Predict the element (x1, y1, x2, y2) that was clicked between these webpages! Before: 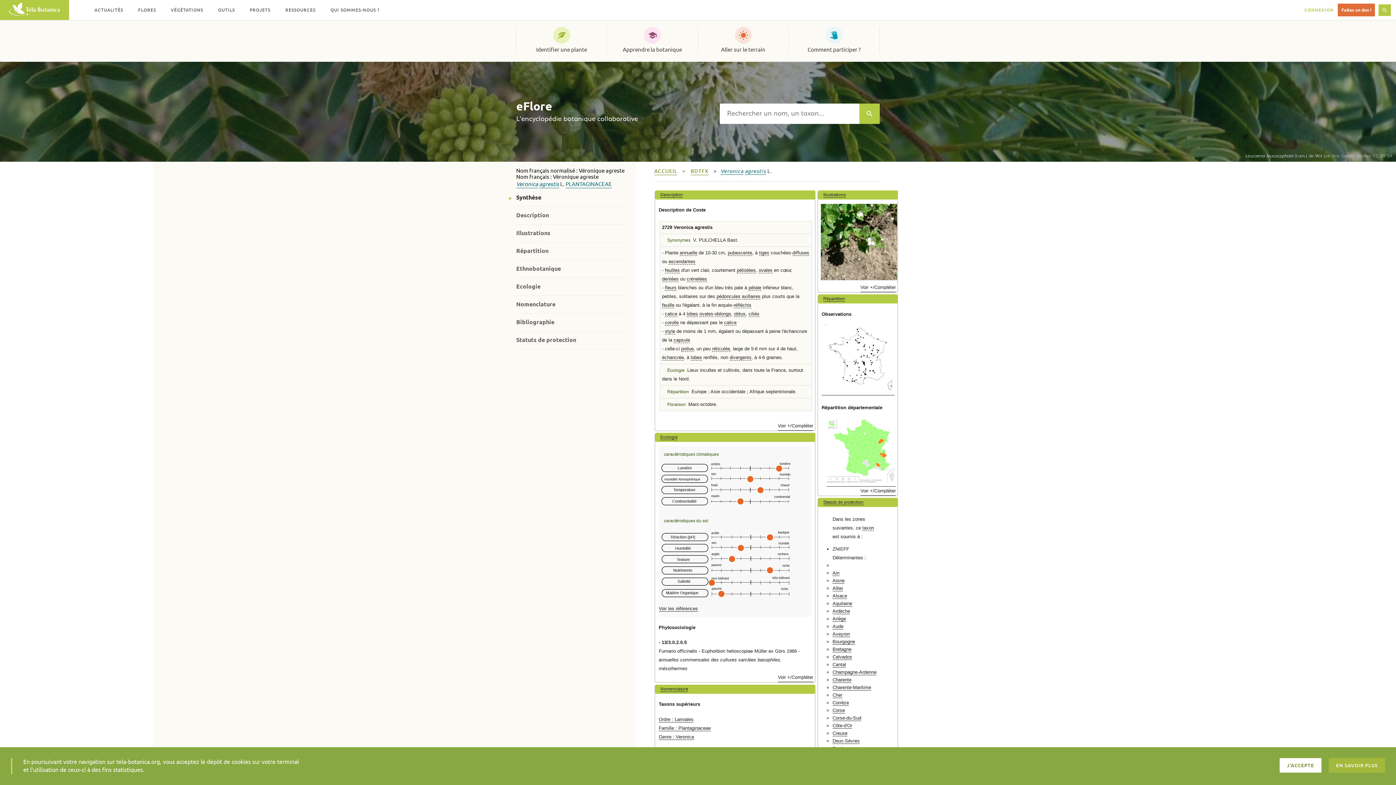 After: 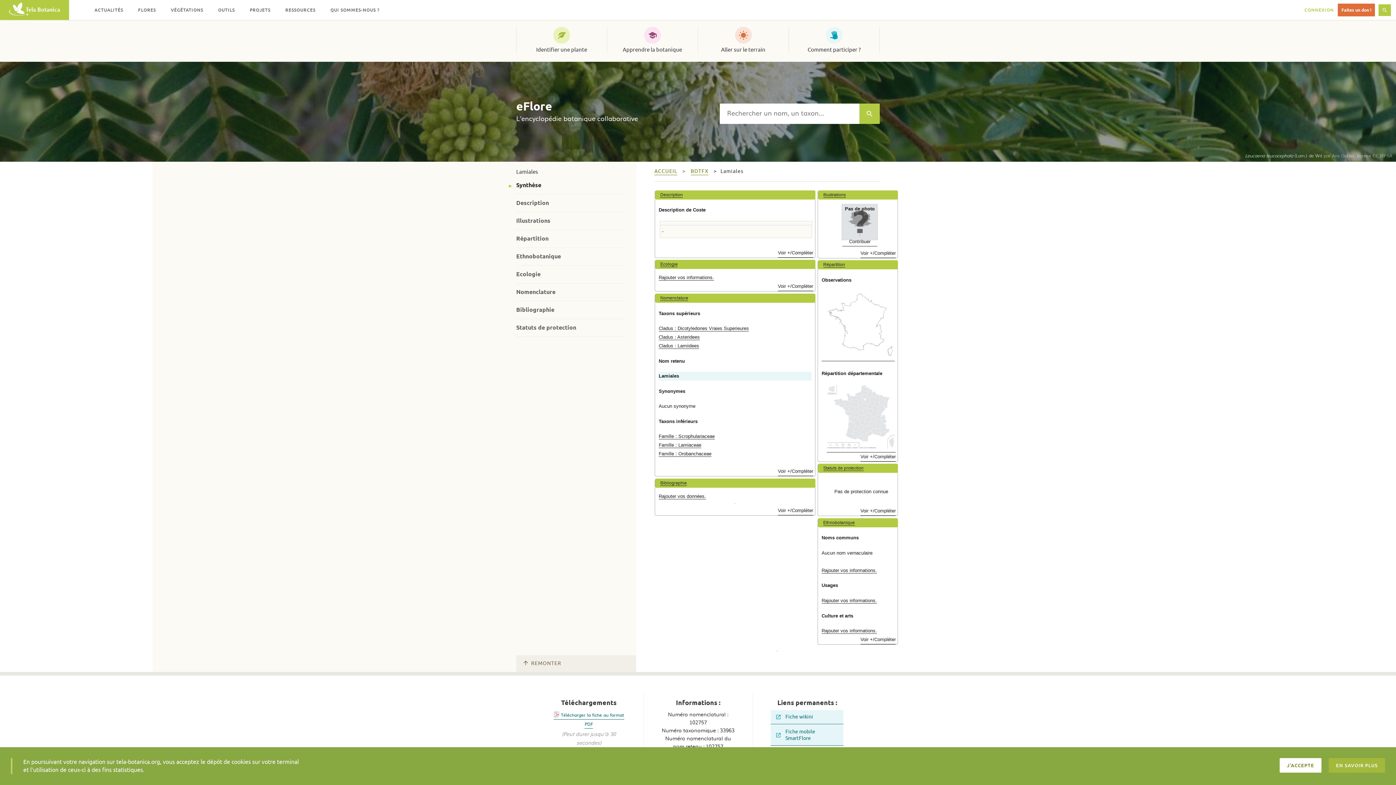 Action: label: Ordre : Lamiales bbox: (658, 717, 693, 722)